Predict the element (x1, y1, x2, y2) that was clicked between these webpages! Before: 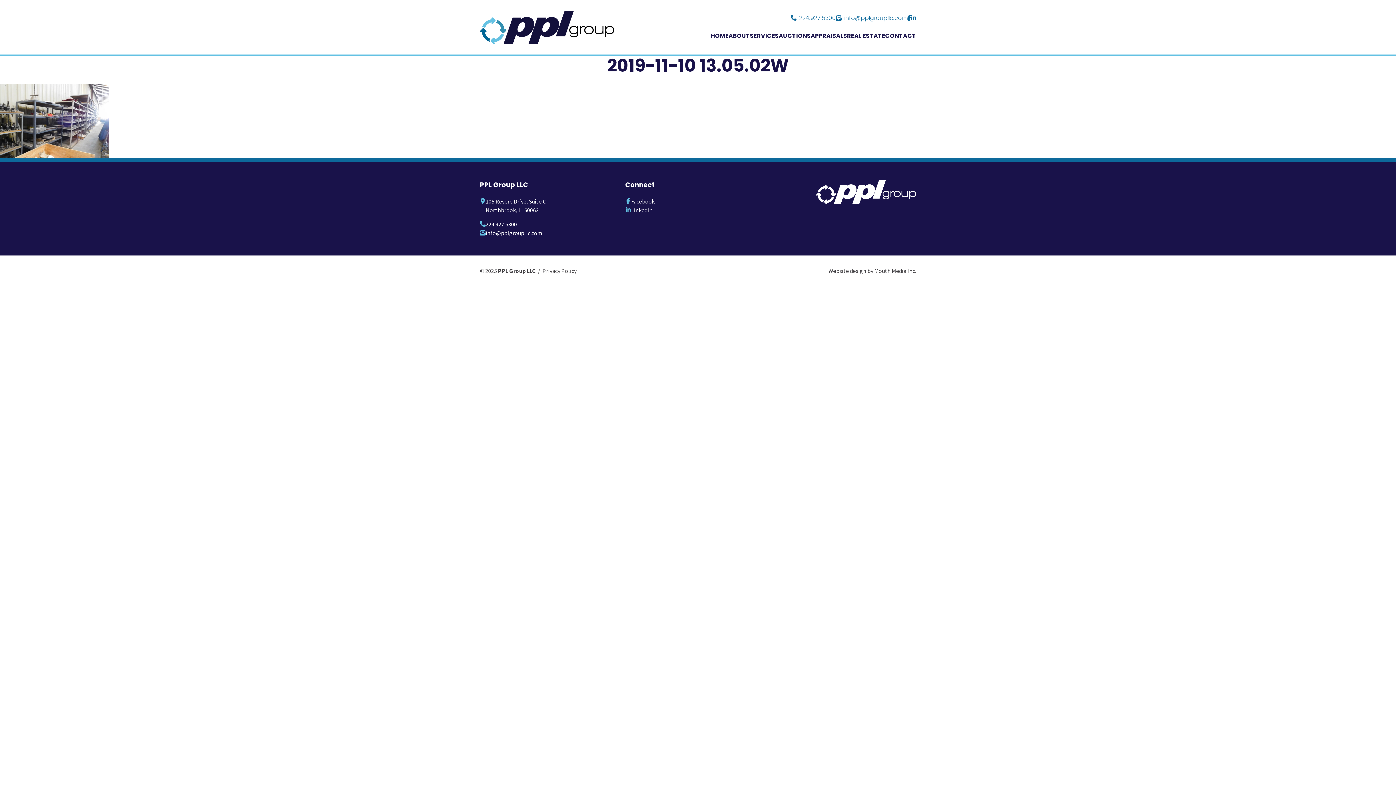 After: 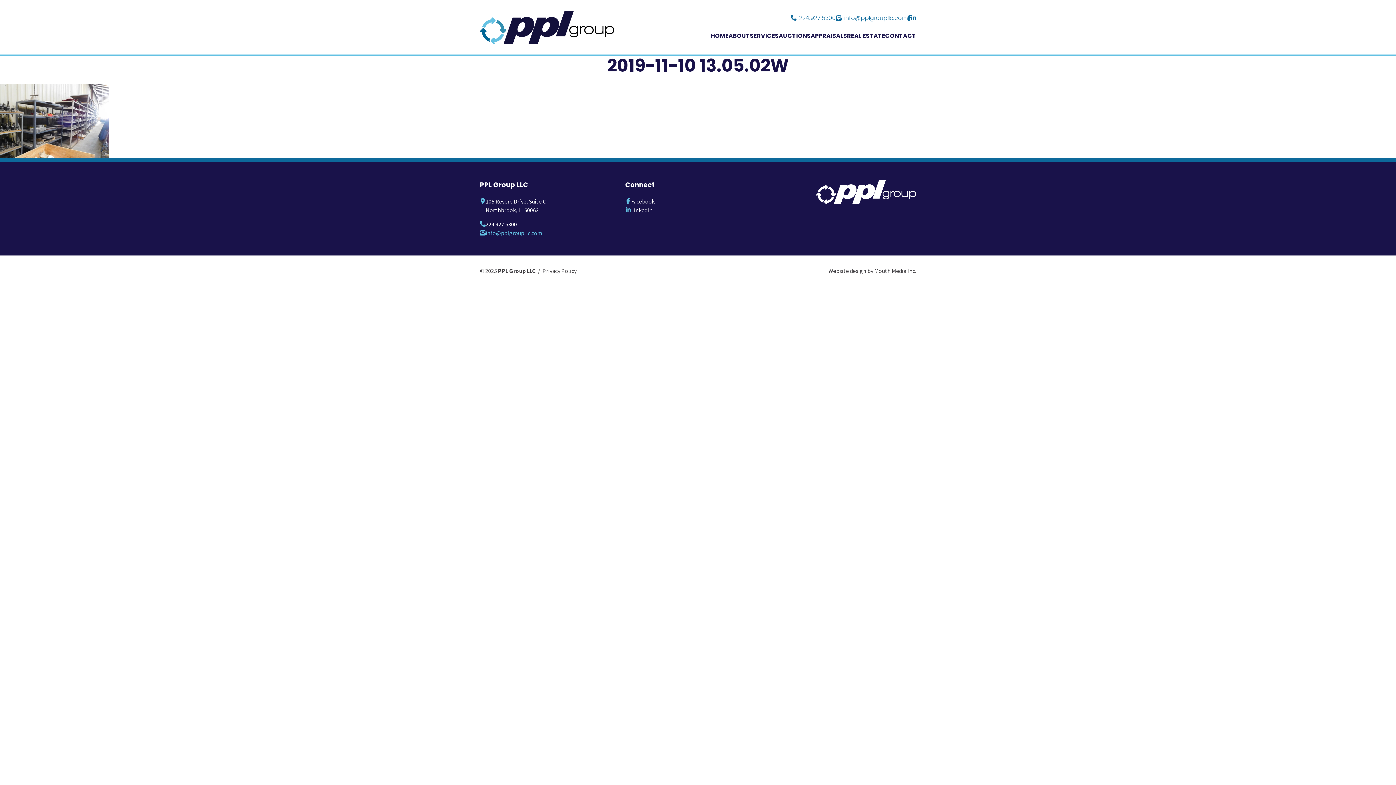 Action: bbox: (485, 229, 542, 236) label: info@pplgroupllc.com